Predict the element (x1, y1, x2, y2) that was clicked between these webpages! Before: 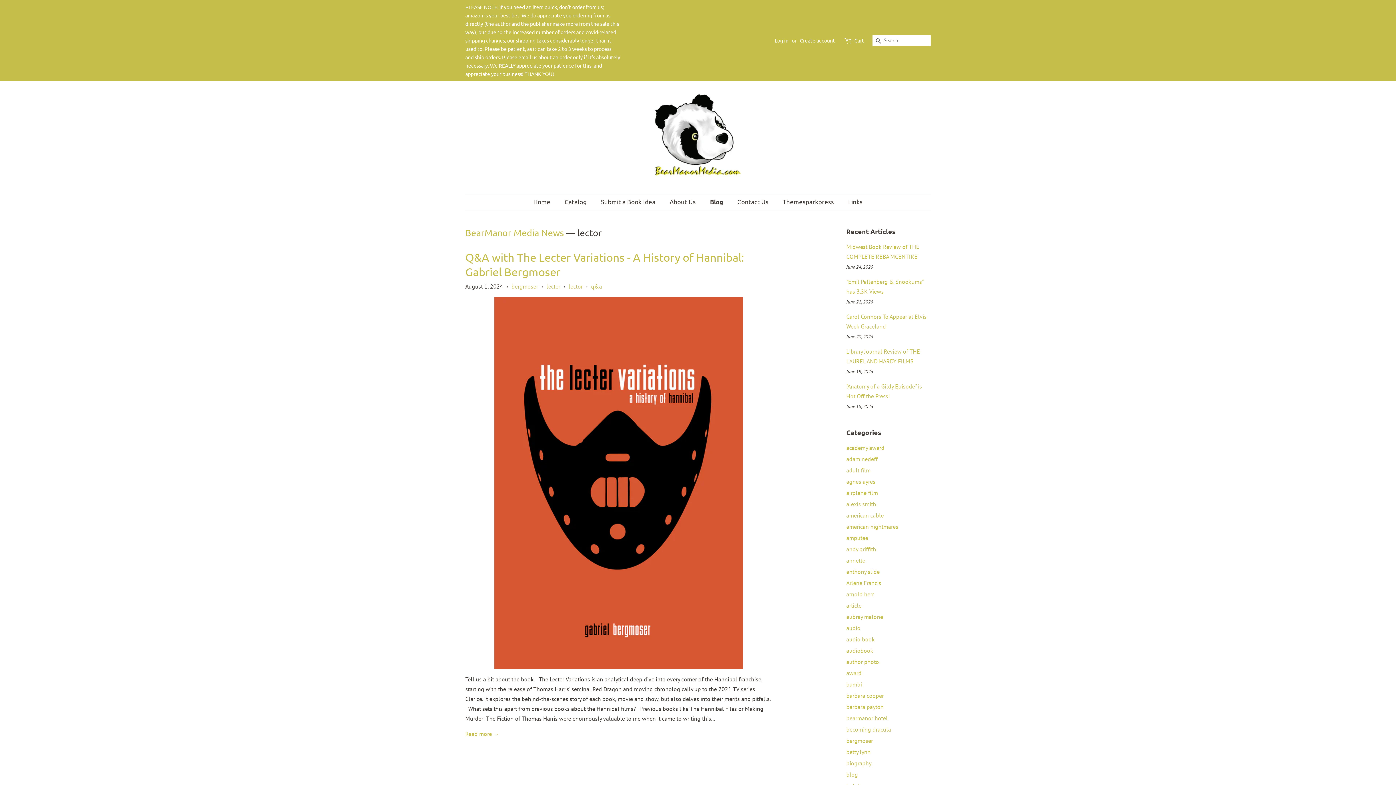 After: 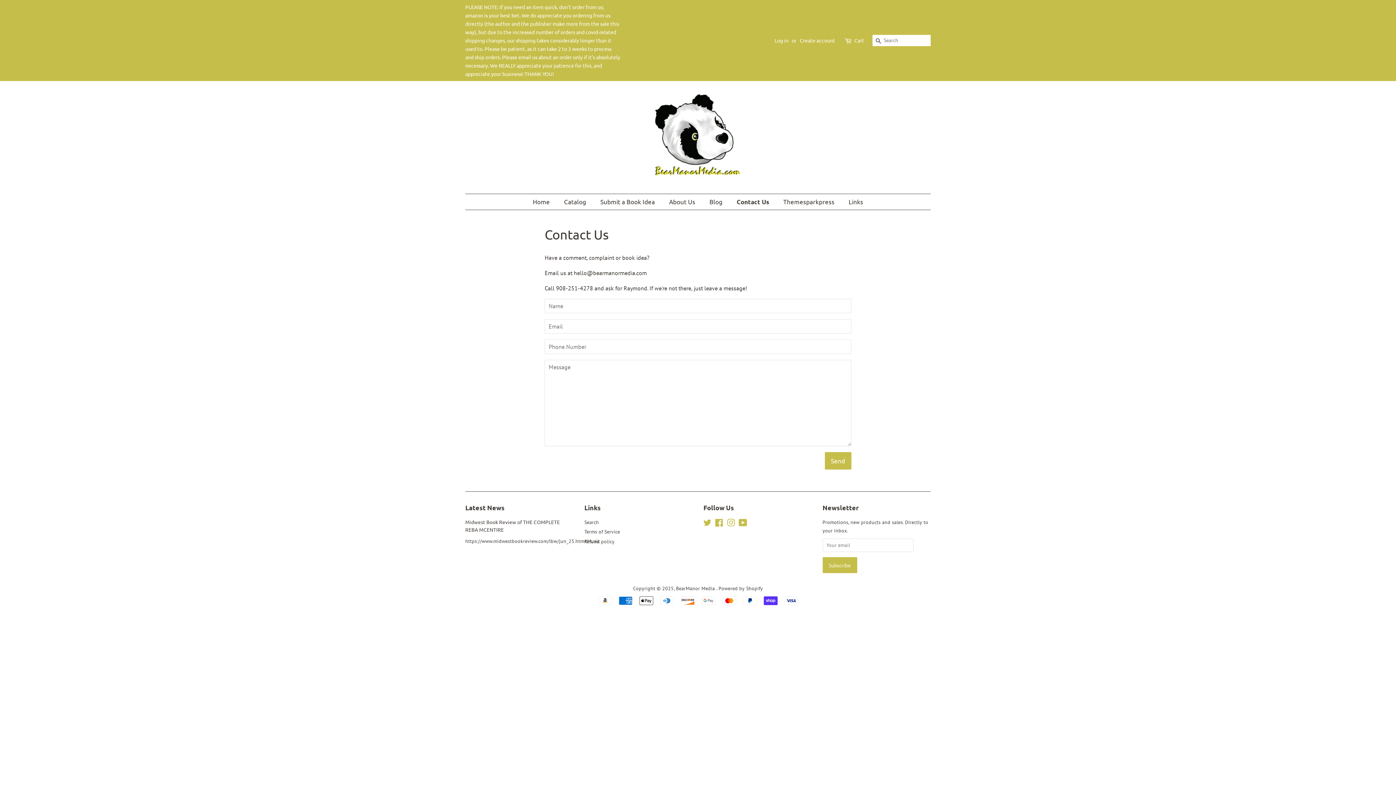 Action: bbox: (732, 194, 776, 209) label: Contact Us